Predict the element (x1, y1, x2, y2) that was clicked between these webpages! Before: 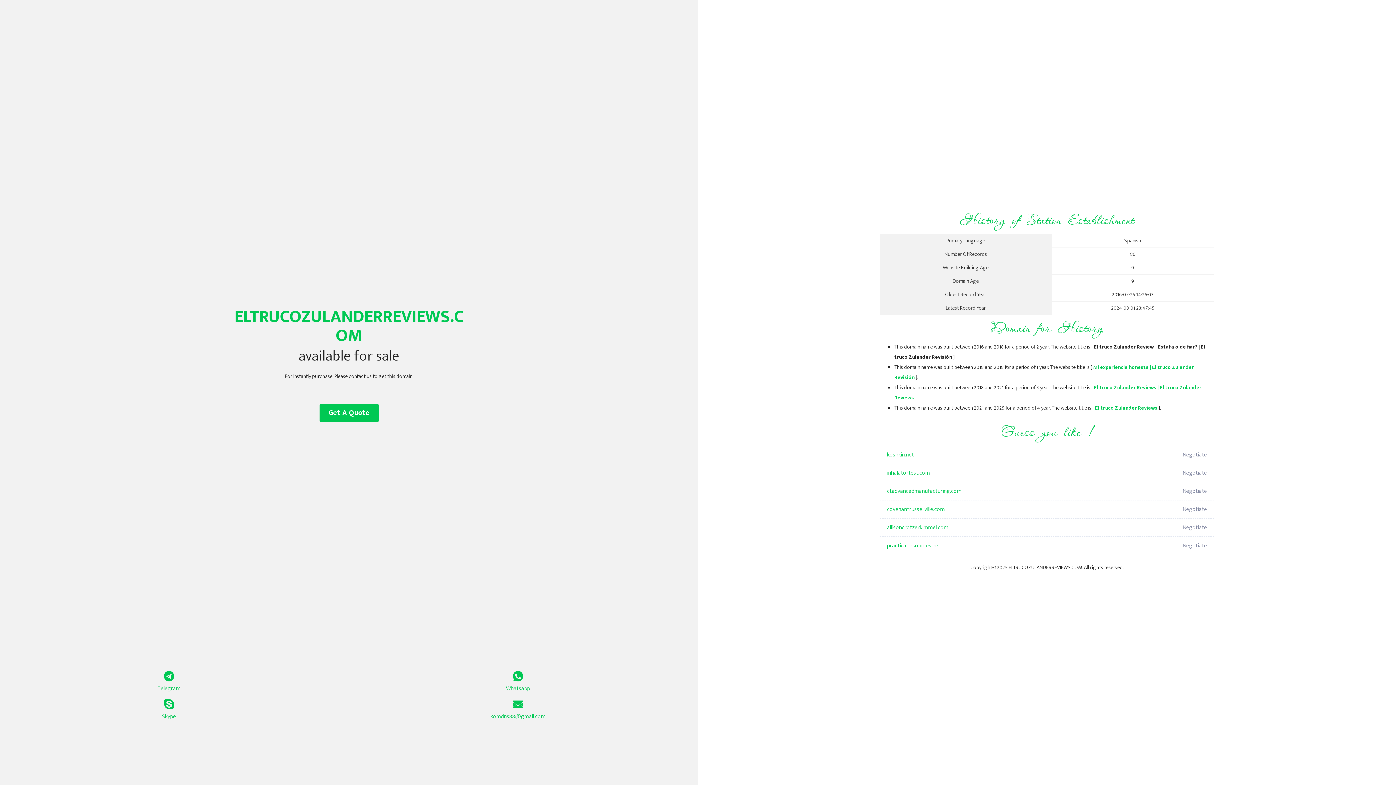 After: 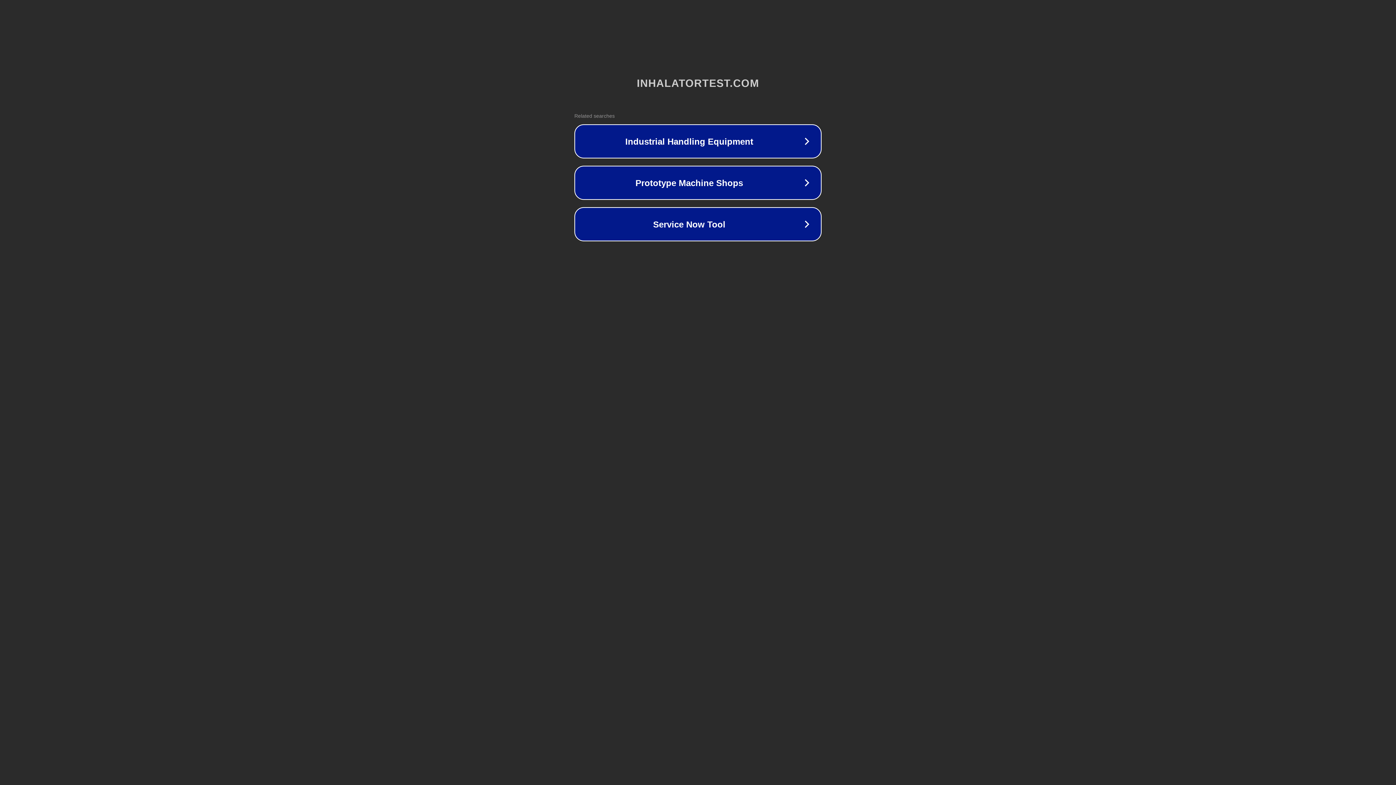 Action: bbox: (887, 464, 1098, 482) label: inhalatortest.com